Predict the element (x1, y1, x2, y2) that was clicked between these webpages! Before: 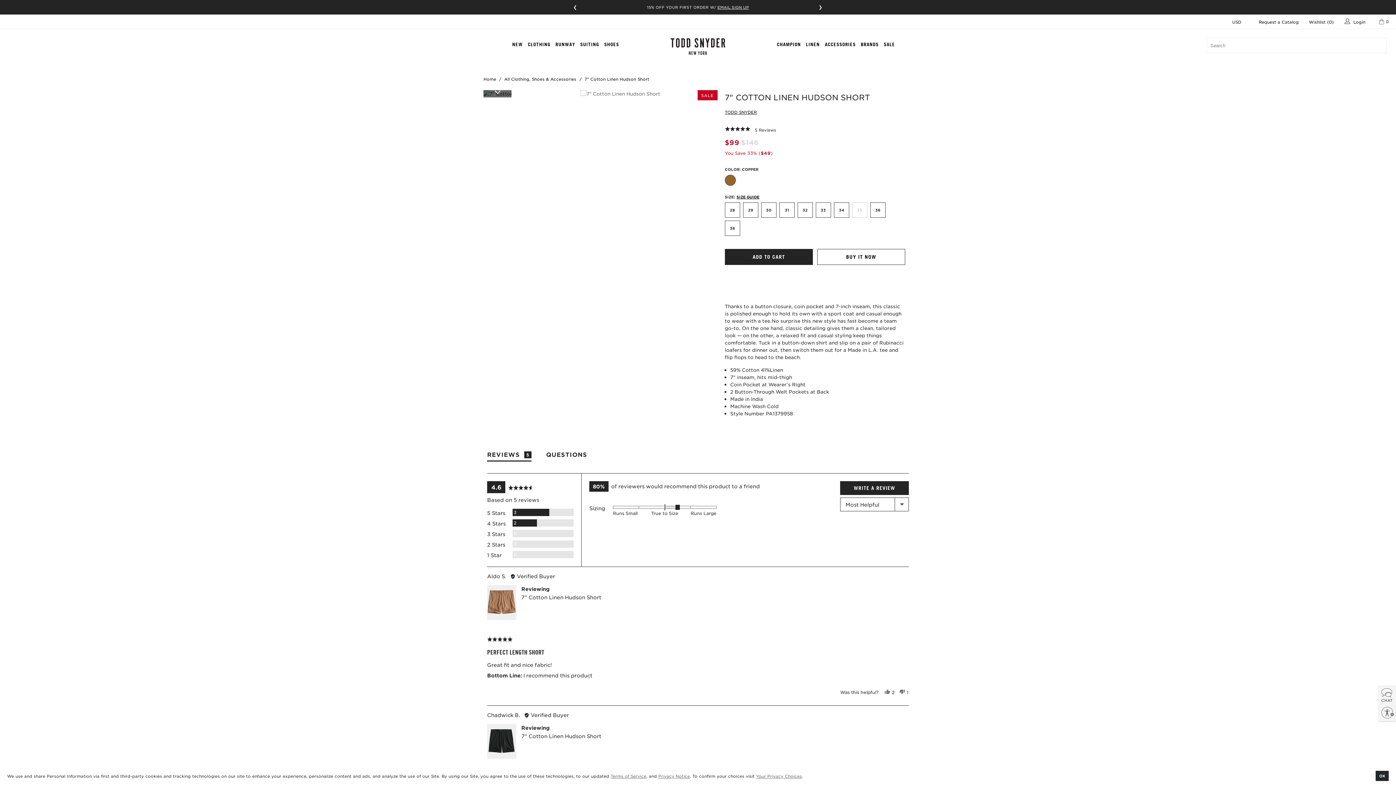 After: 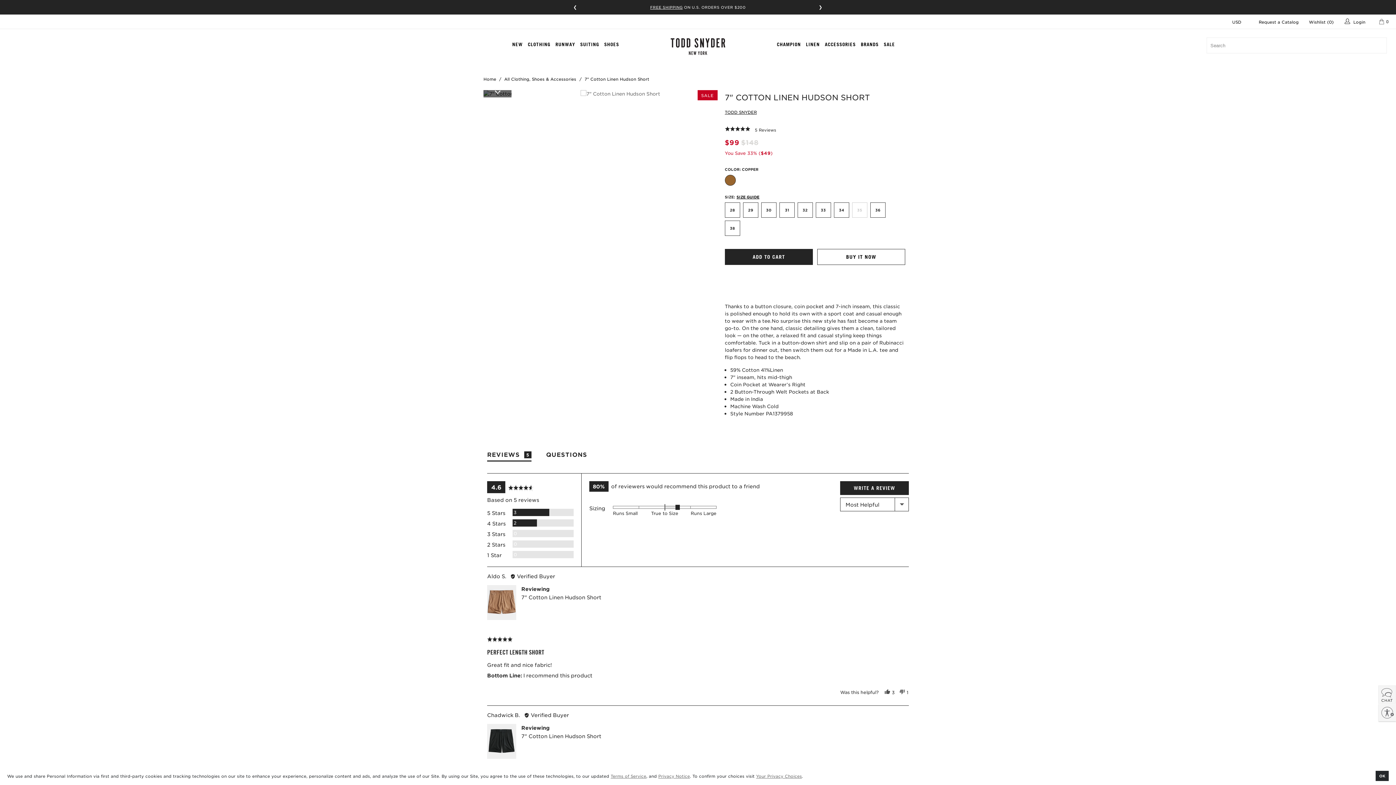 Action: bbox: (884, 684, 895, 700) label: Yes